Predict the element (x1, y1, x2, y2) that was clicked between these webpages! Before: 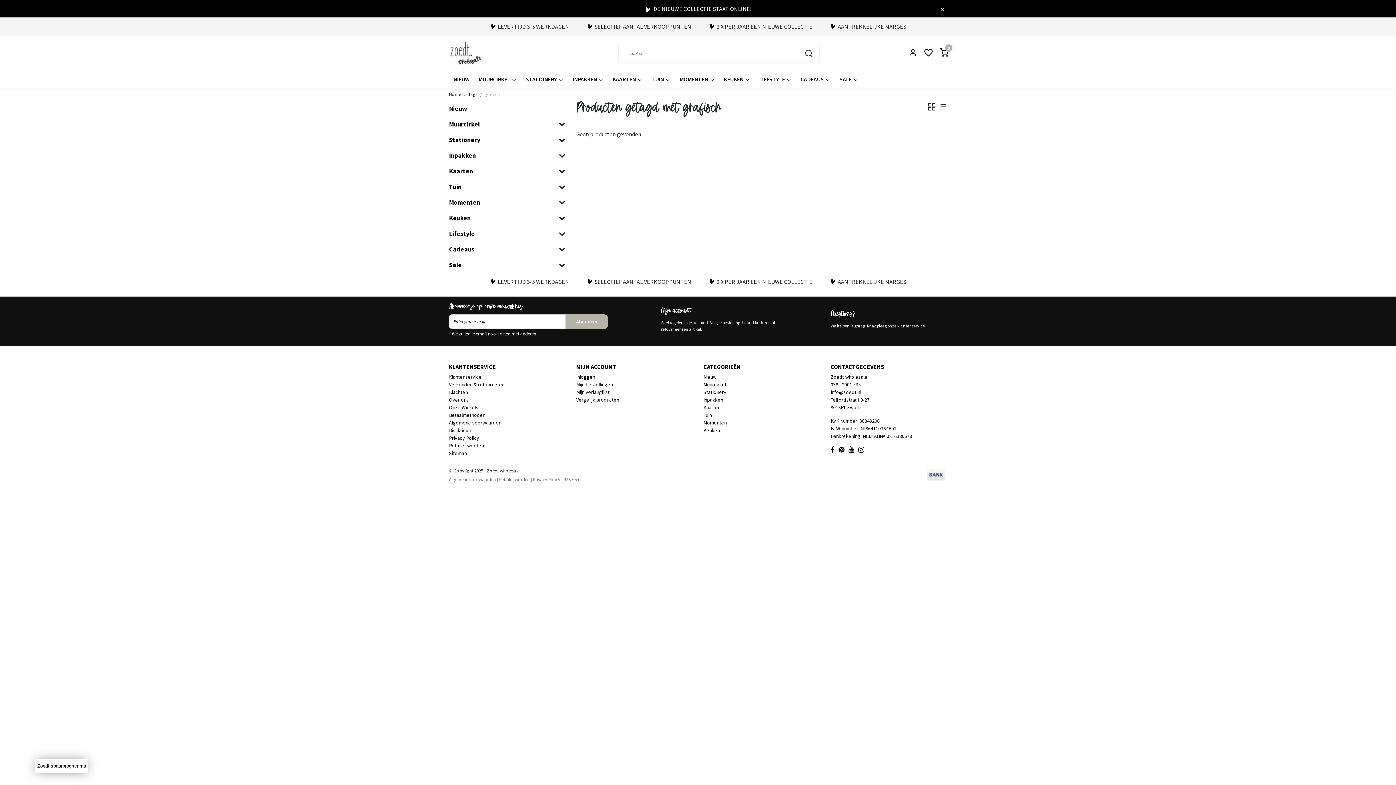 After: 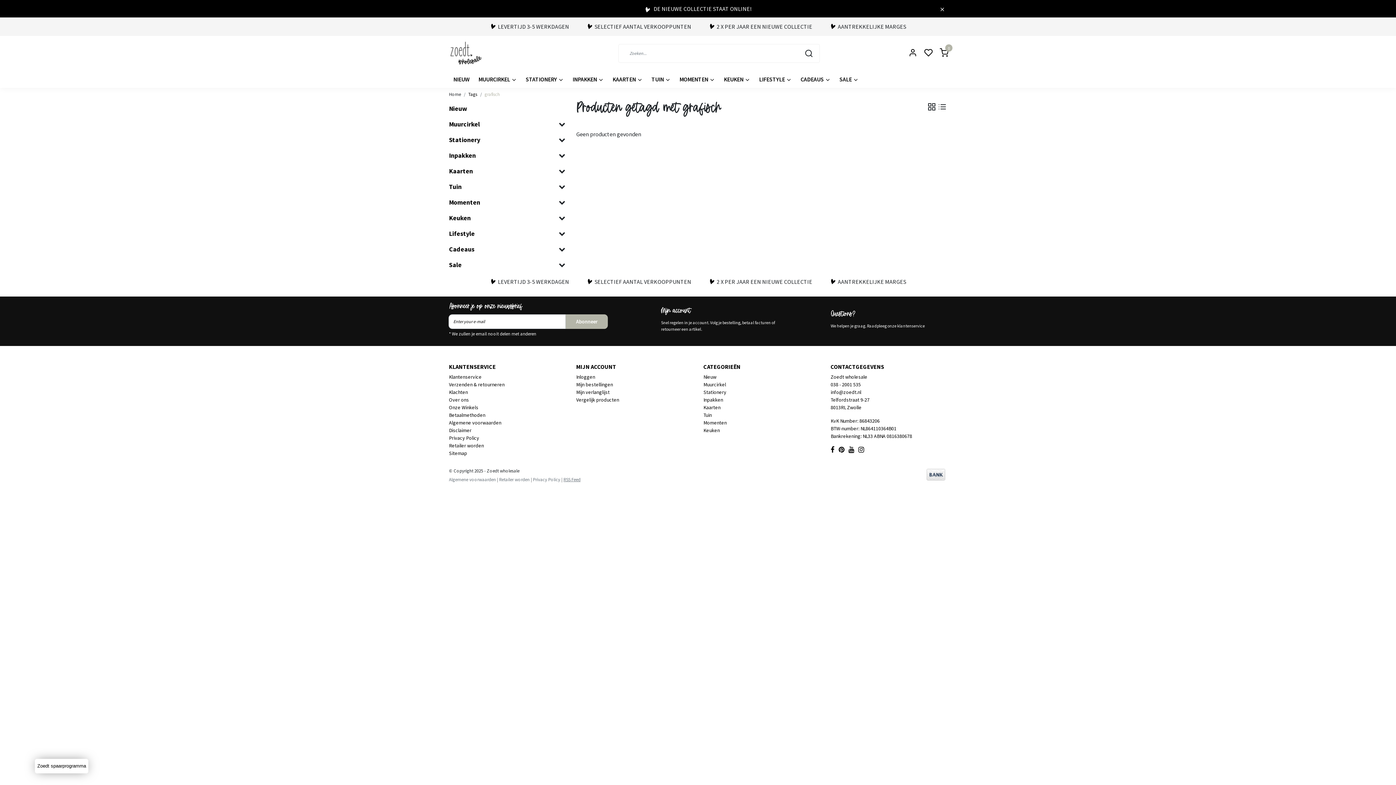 Action: label: RSS Feed bbox: (563, 476, 580, 482)